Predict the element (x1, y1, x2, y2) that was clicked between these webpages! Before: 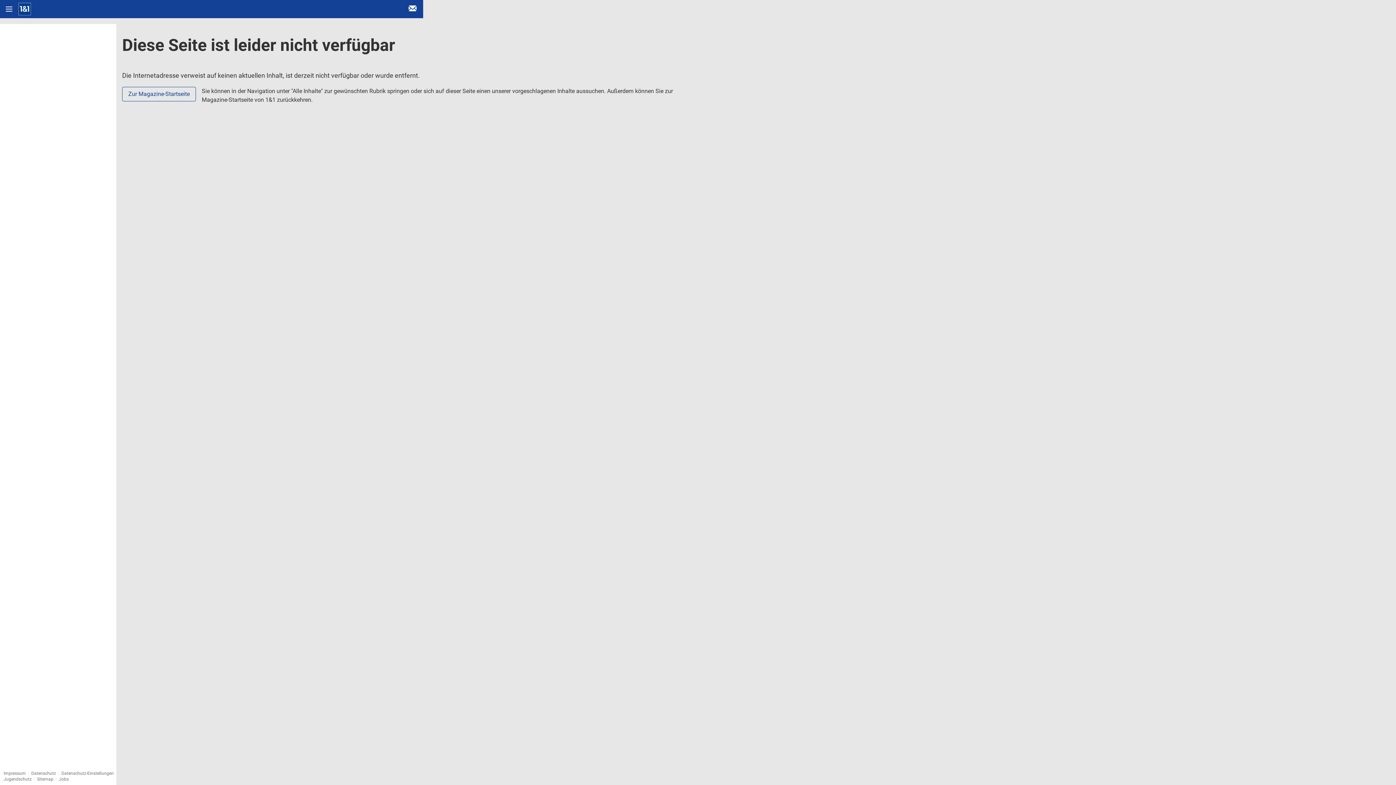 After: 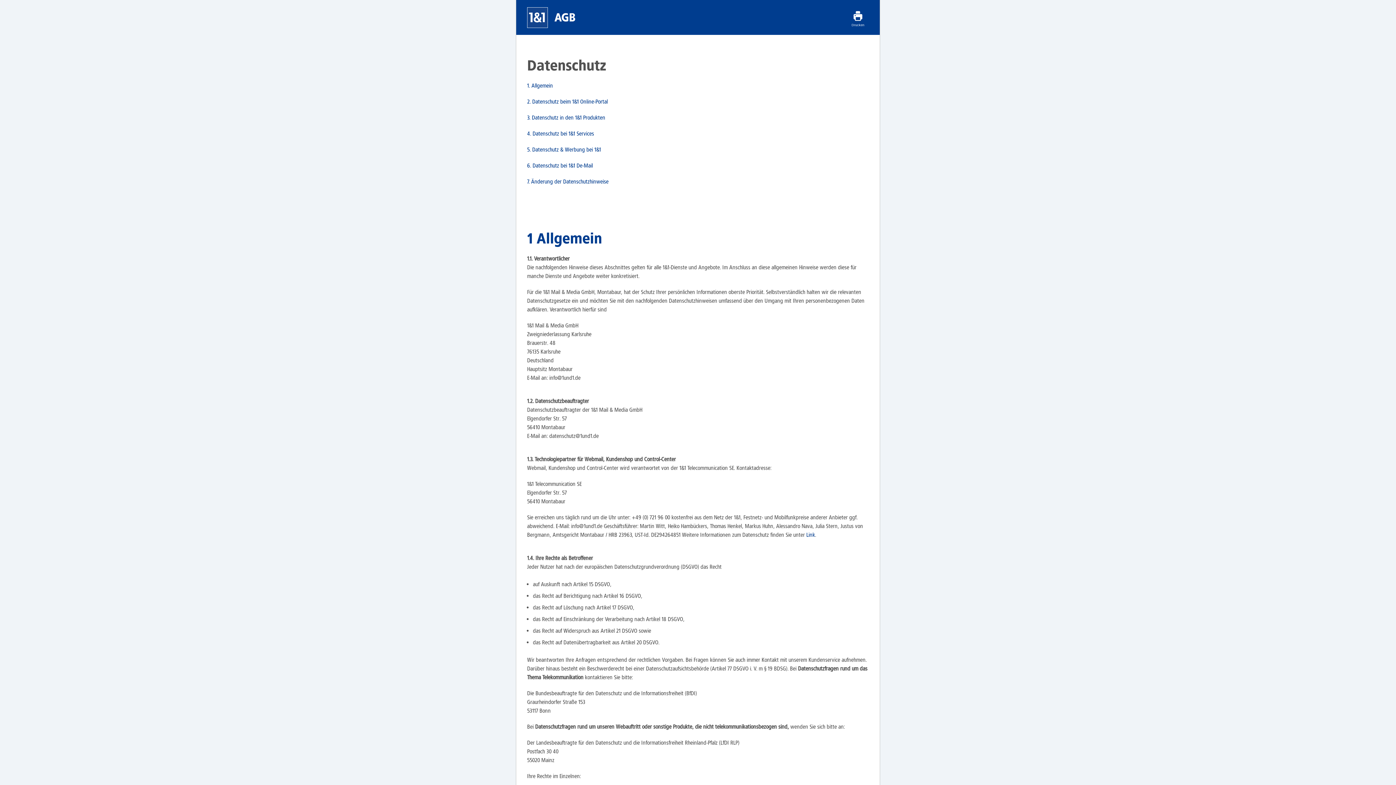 Action: bbox: (31, 771, 56, 776) label: Datenschutz